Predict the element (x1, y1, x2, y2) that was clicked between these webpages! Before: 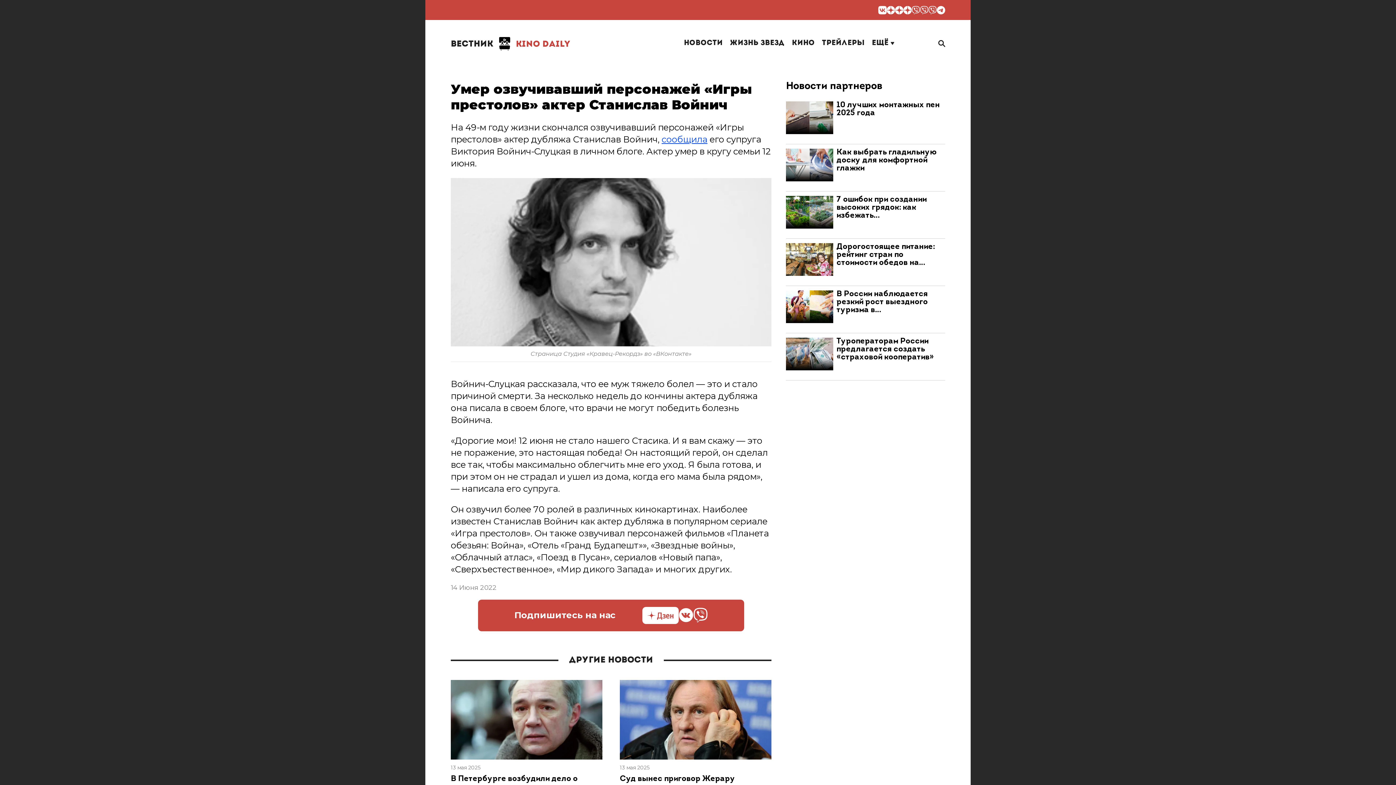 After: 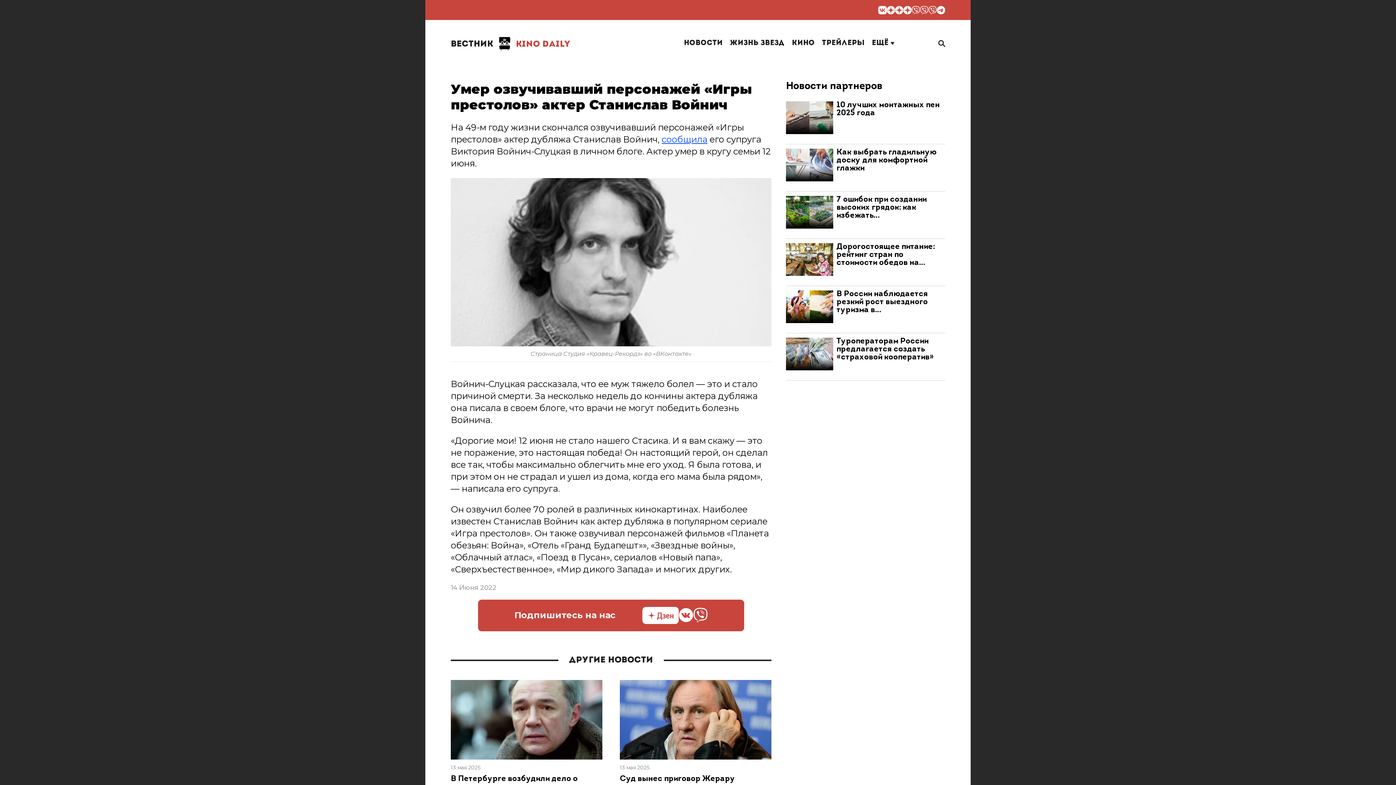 Action: bbox: (786, 101, 833, 134)